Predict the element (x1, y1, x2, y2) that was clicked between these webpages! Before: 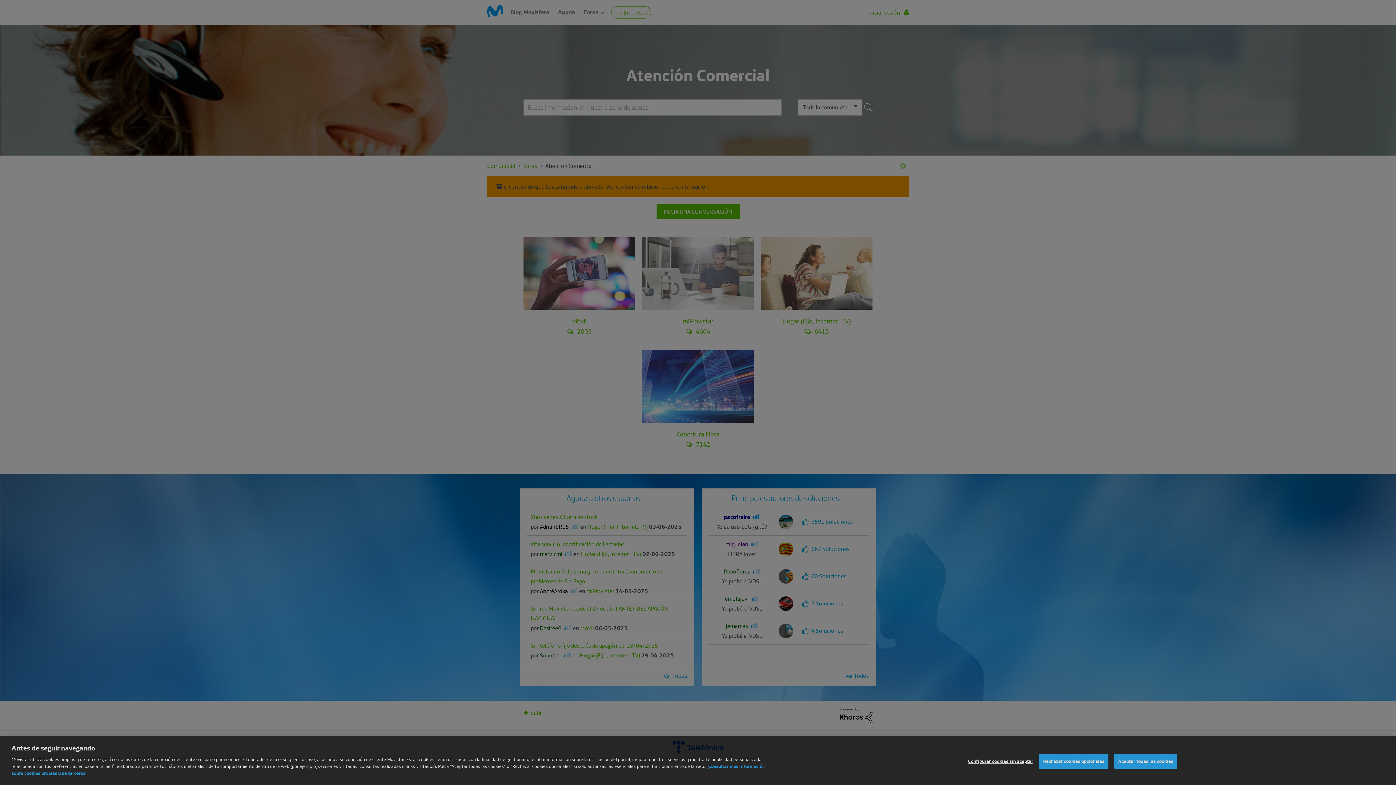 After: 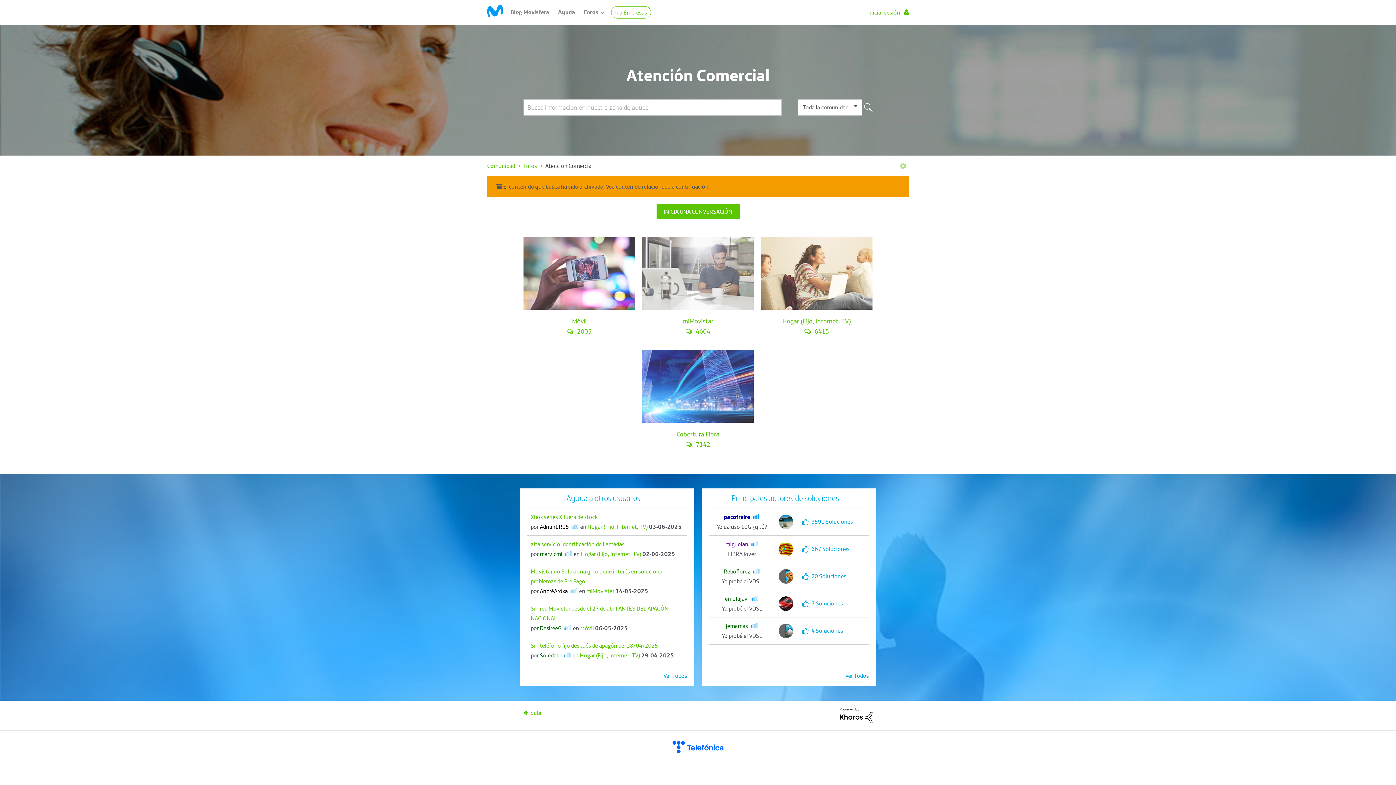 Action: bbox: (1039, 754, 1108, 769) label: Rechazar cookies opcionales